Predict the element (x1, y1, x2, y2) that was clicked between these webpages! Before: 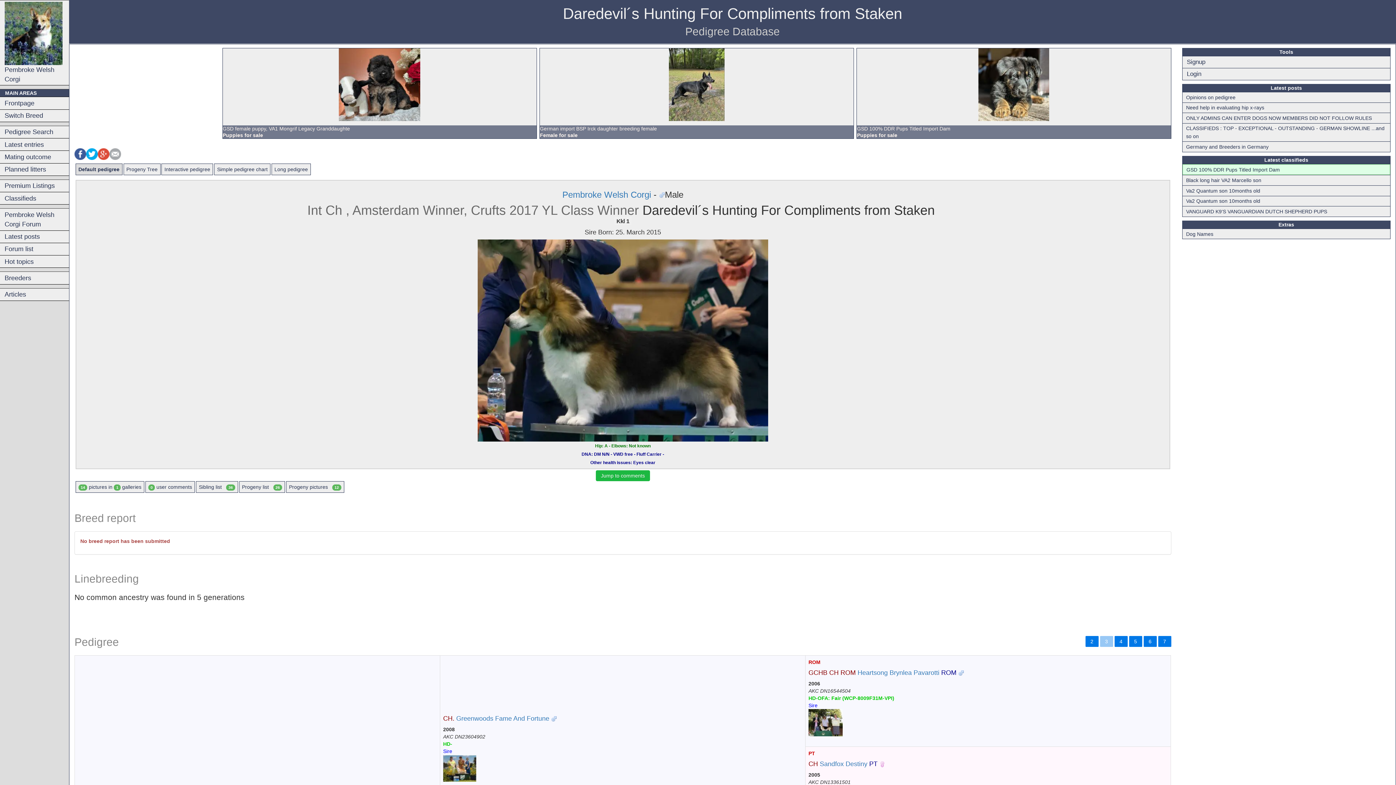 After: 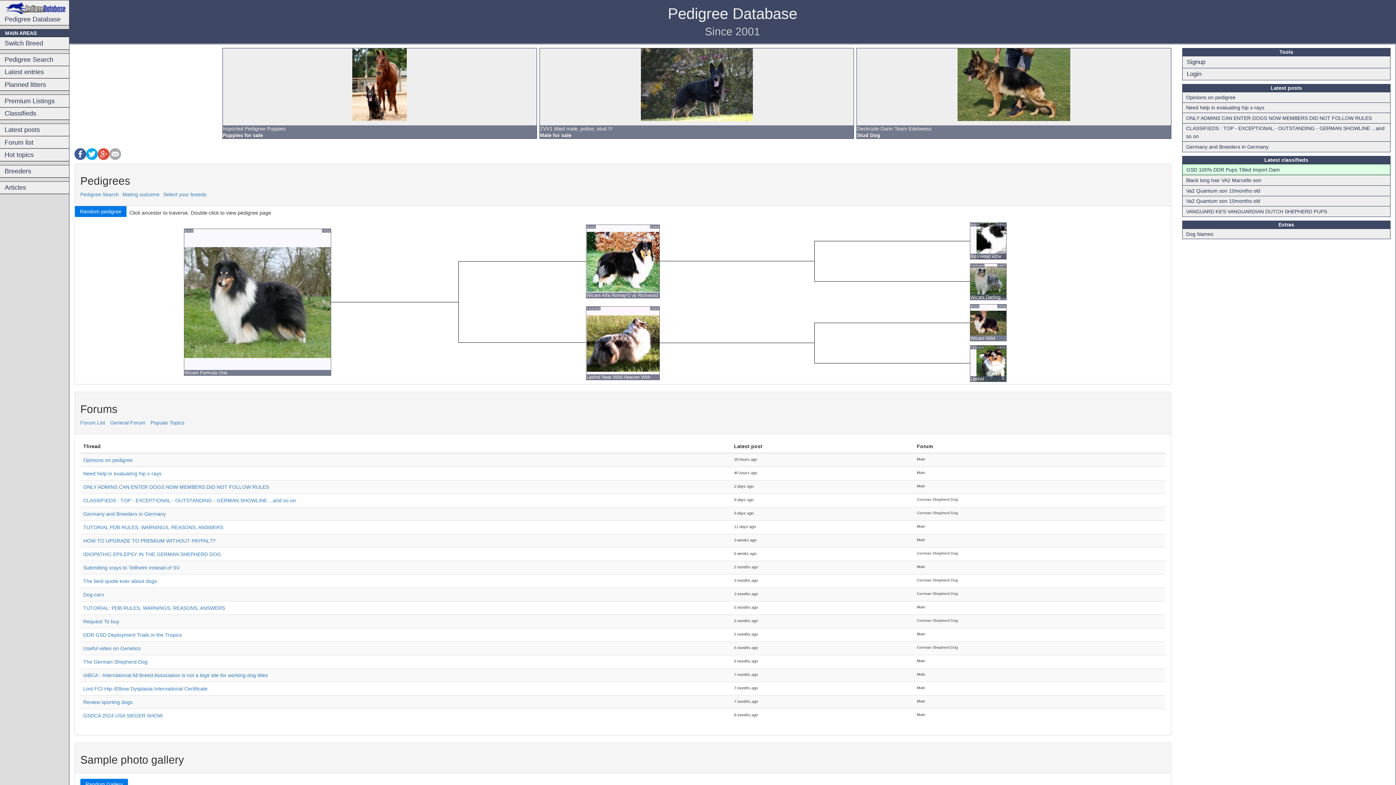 Action: label: Frontpage bbox: (0, 97, 69, 109)